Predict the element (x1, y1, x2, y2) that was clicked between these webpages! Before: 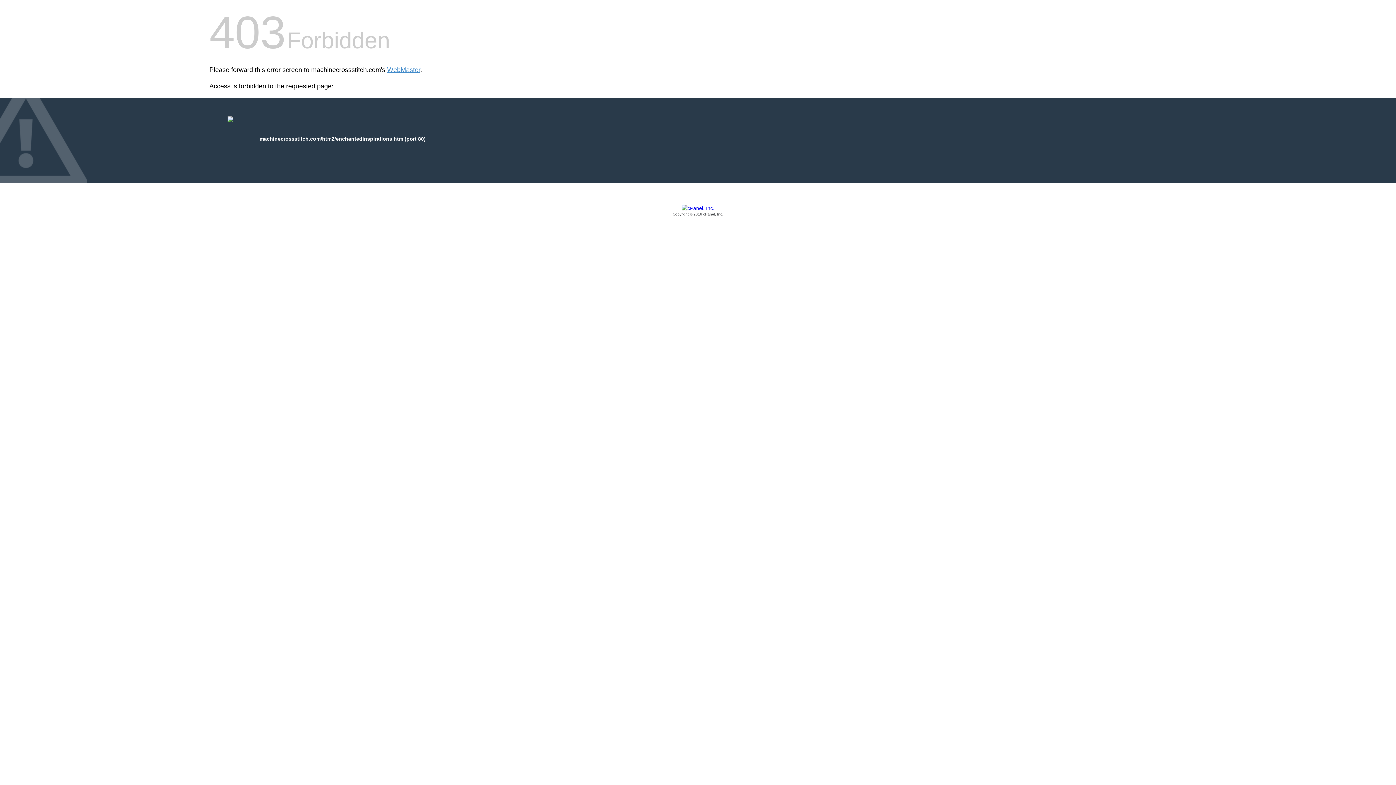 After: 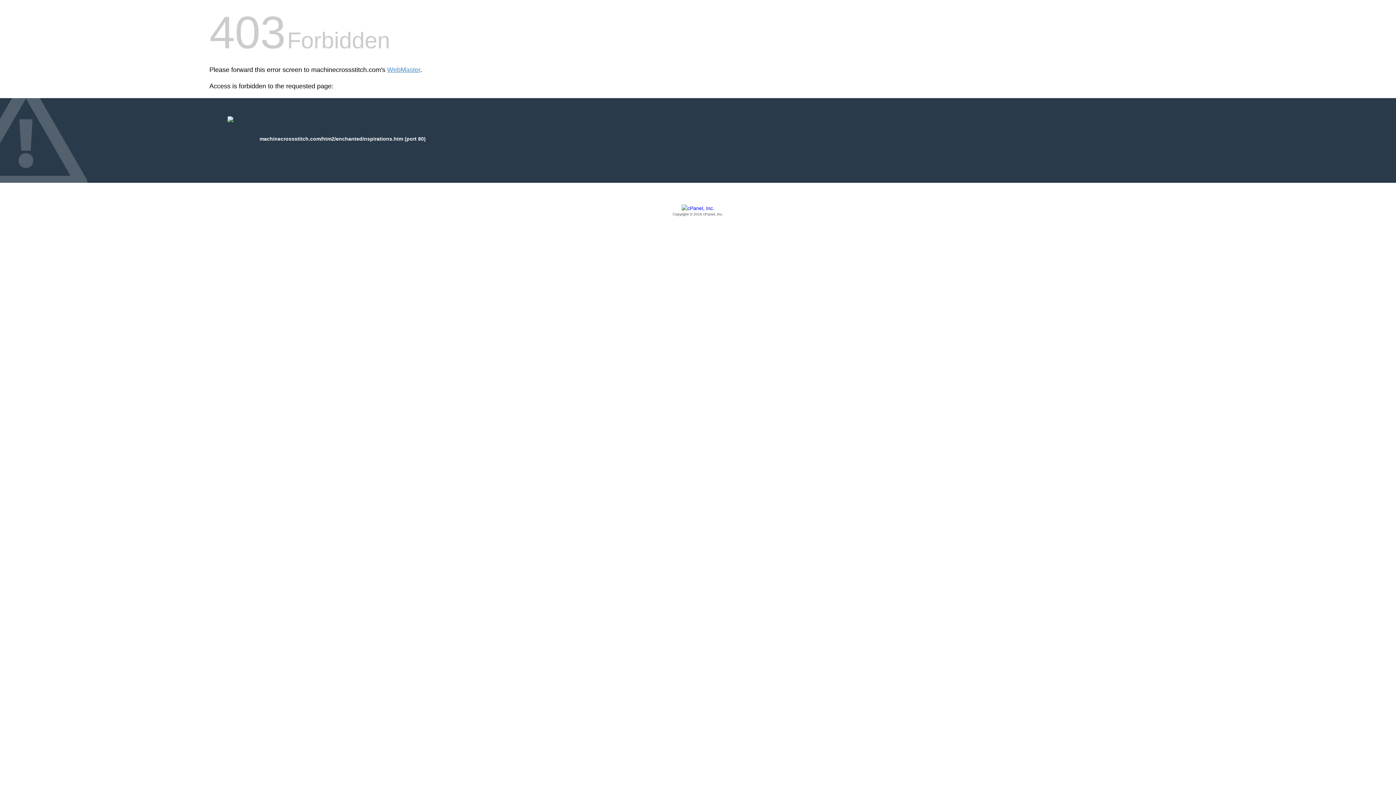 Action: bbox: (209, 205, 1186, 217) label: Copyright © 2016 cPanel, Inc.